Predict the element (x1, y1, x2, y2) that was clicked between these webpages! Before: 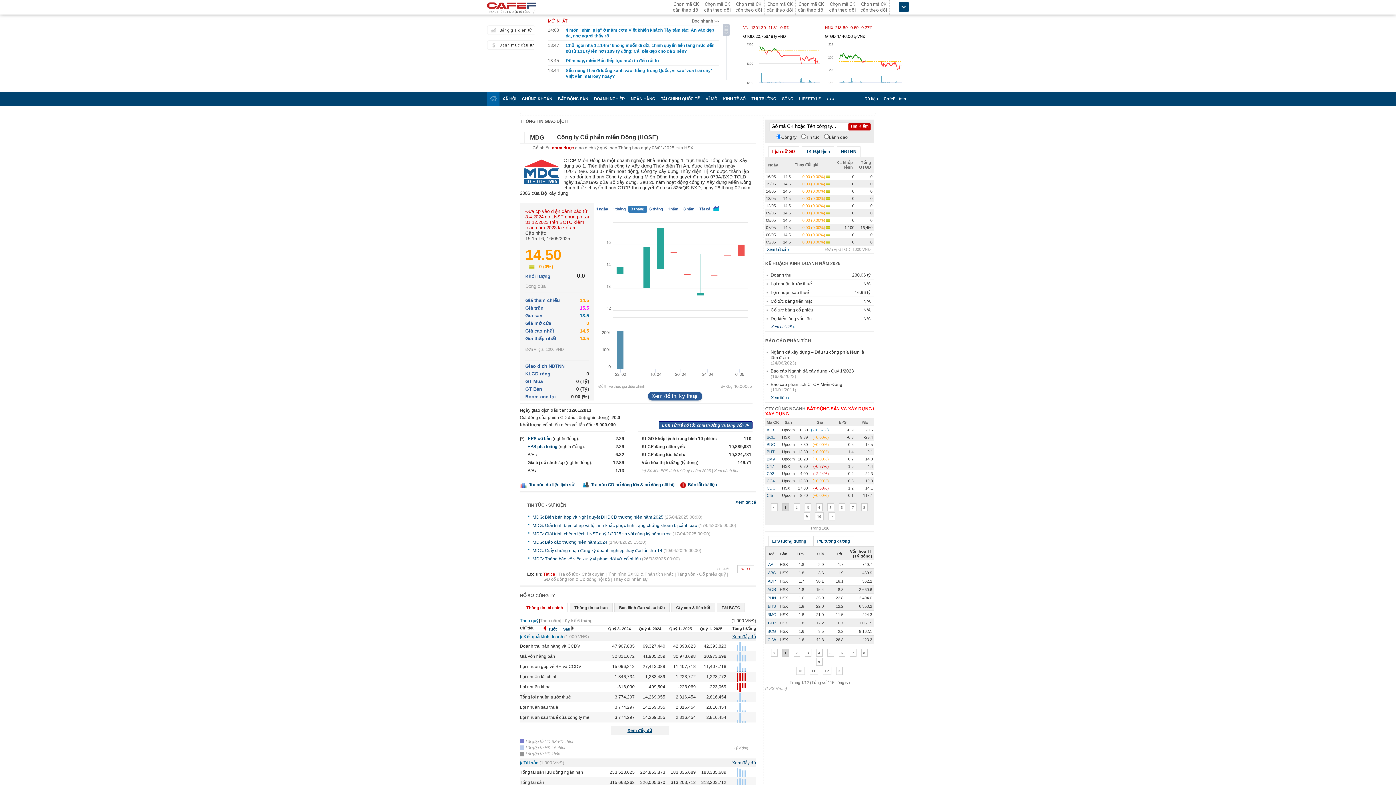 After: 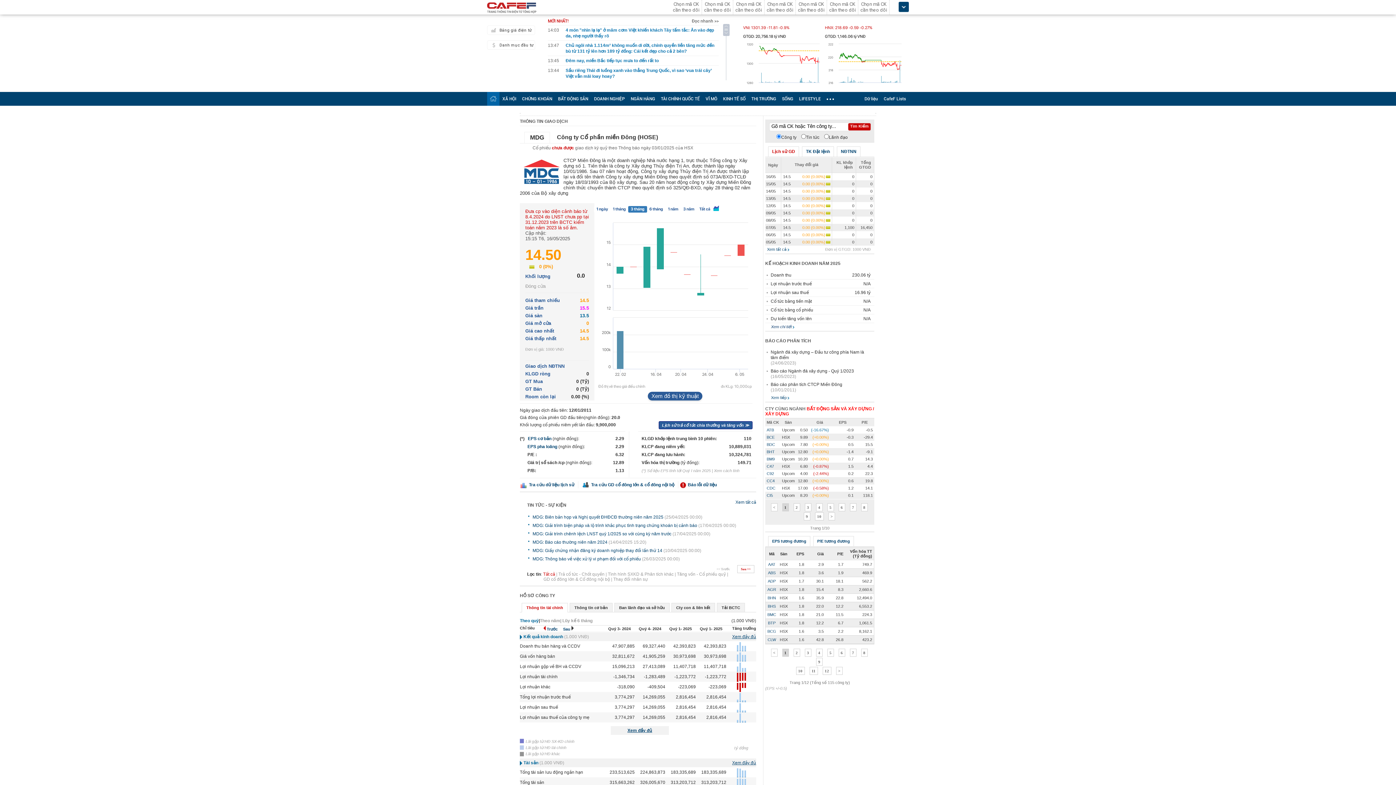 Action: label: Cổ phiếu chưa được giao dịch ký quỹ theo Thông báo ngày 03/01/2025 của HSX bbox: (532, 145, 693, 150)